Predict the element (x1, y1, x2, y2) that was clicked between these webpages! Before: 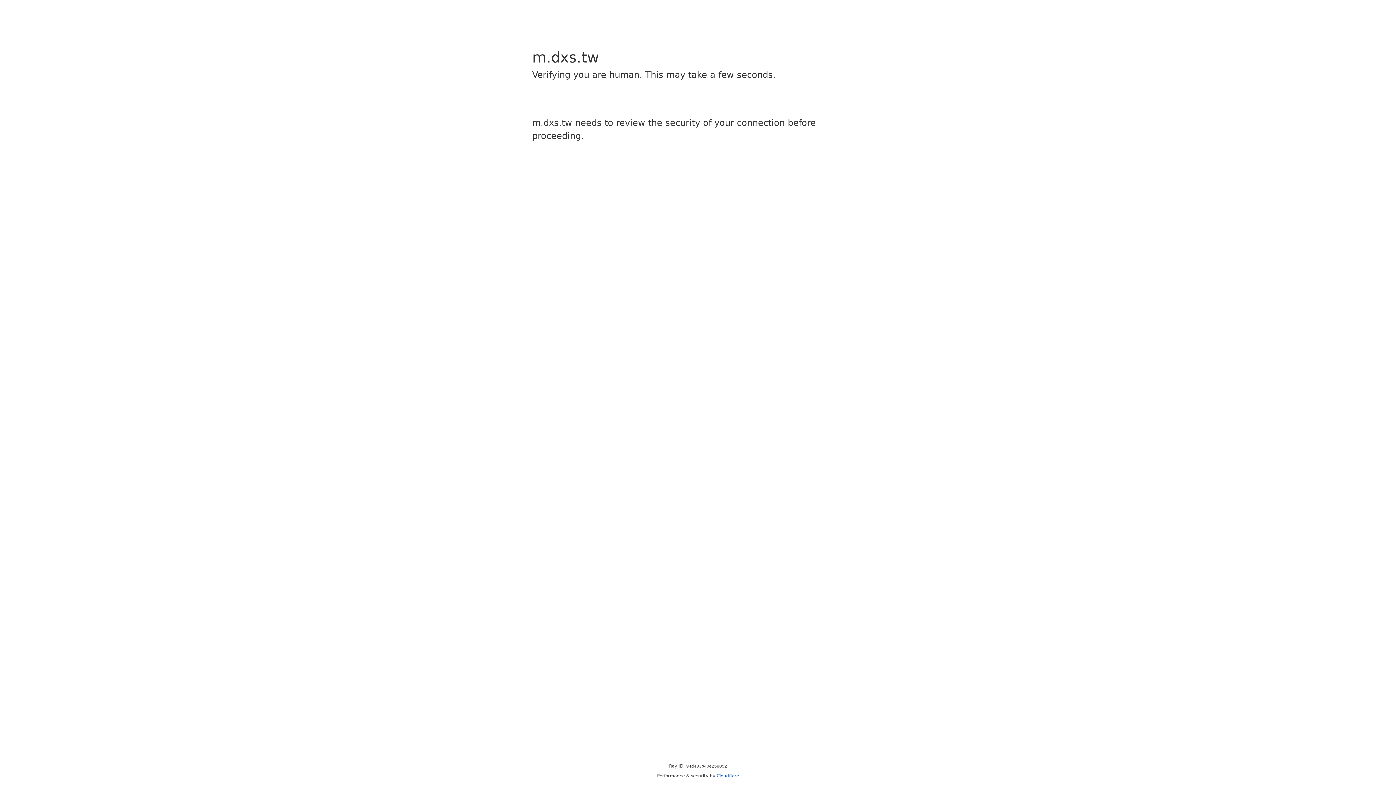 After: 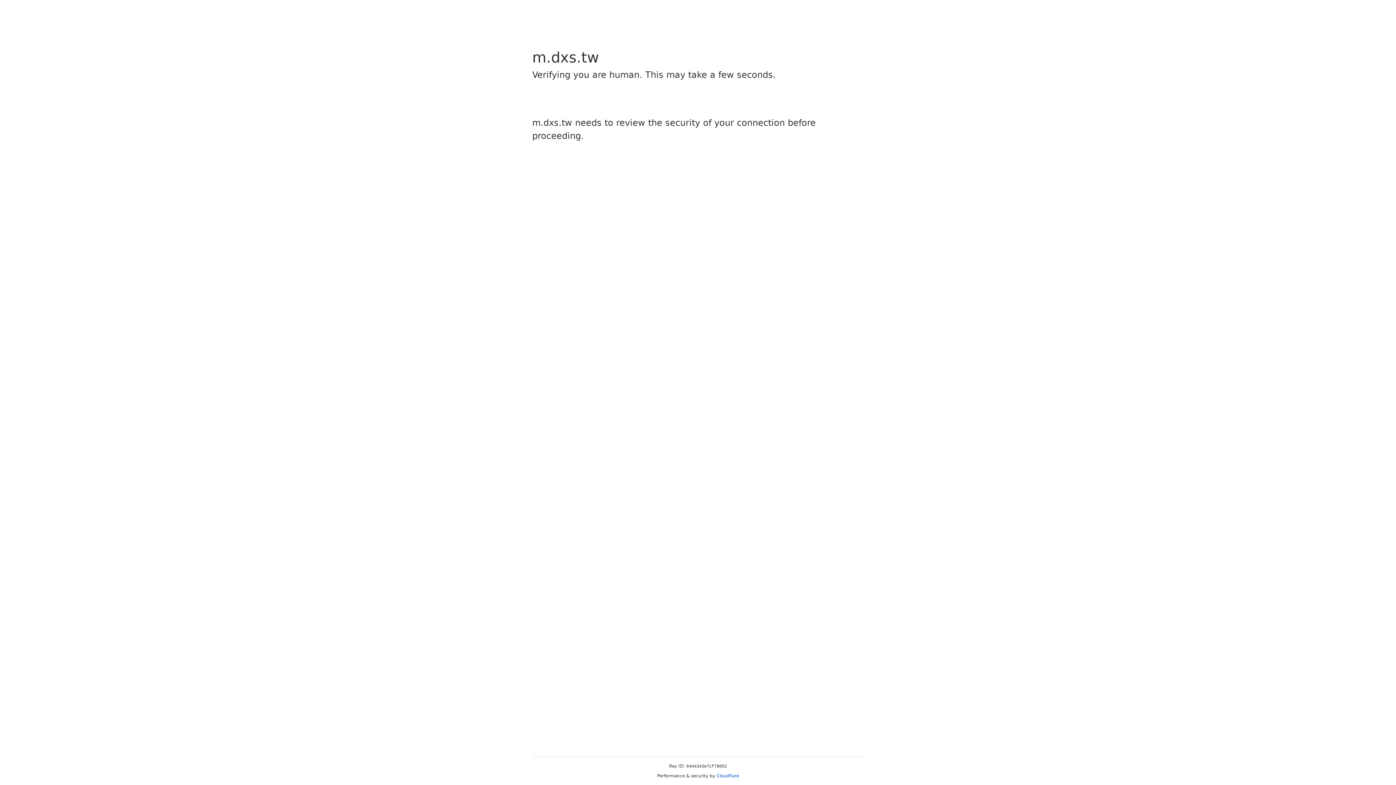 Action: label: Cloudflare bbox: (716, 773, 739, 778)